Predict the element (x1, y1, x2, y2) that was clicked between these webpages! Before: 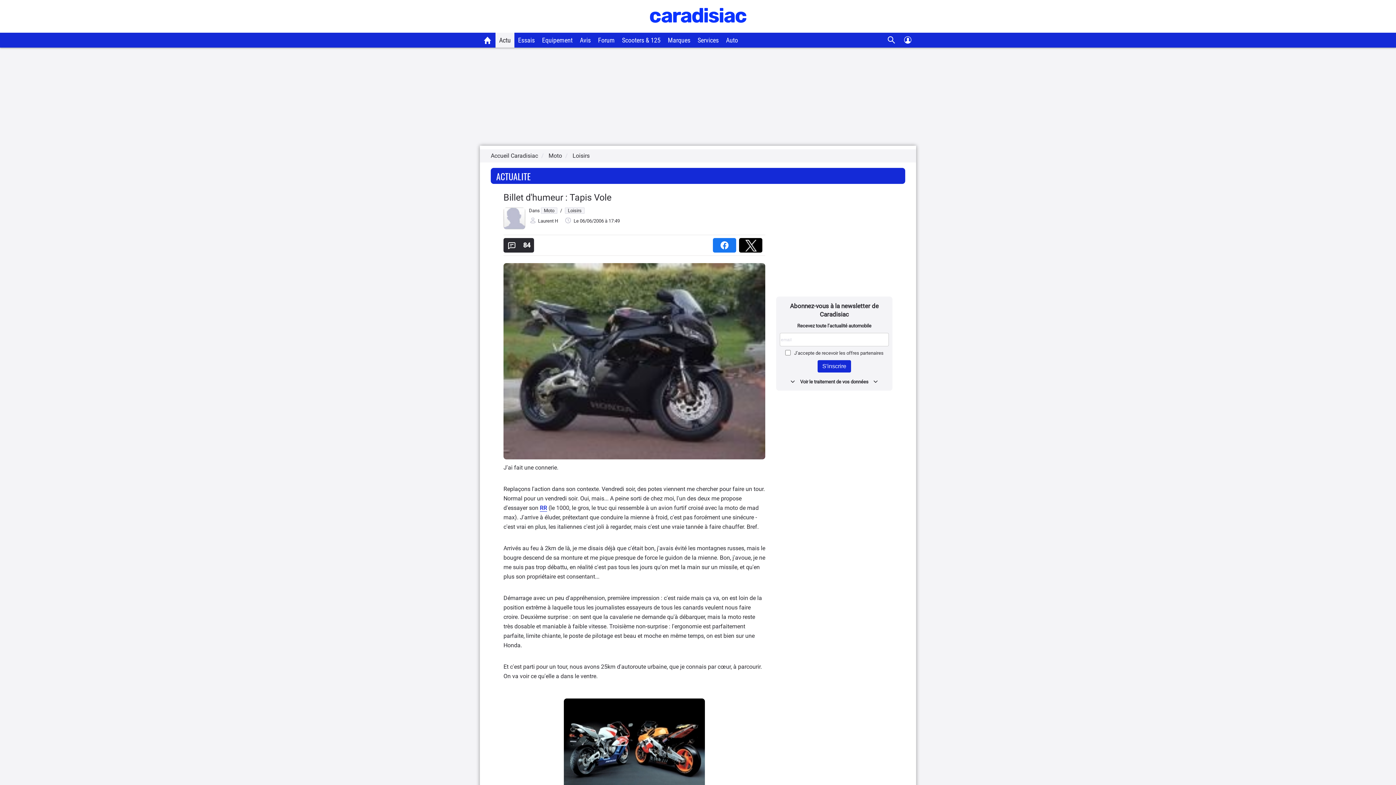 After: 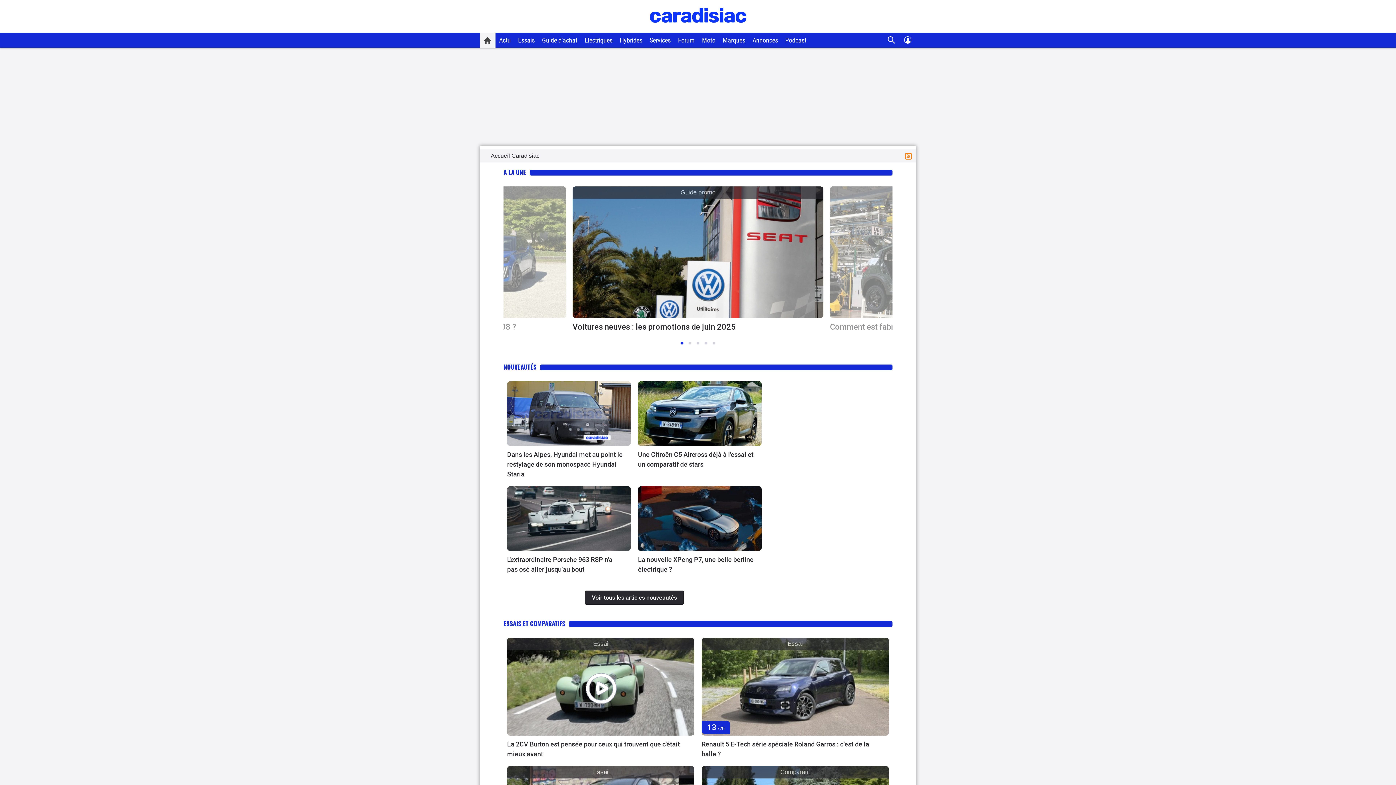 Action: bbox: (650, 26, 746, 32)